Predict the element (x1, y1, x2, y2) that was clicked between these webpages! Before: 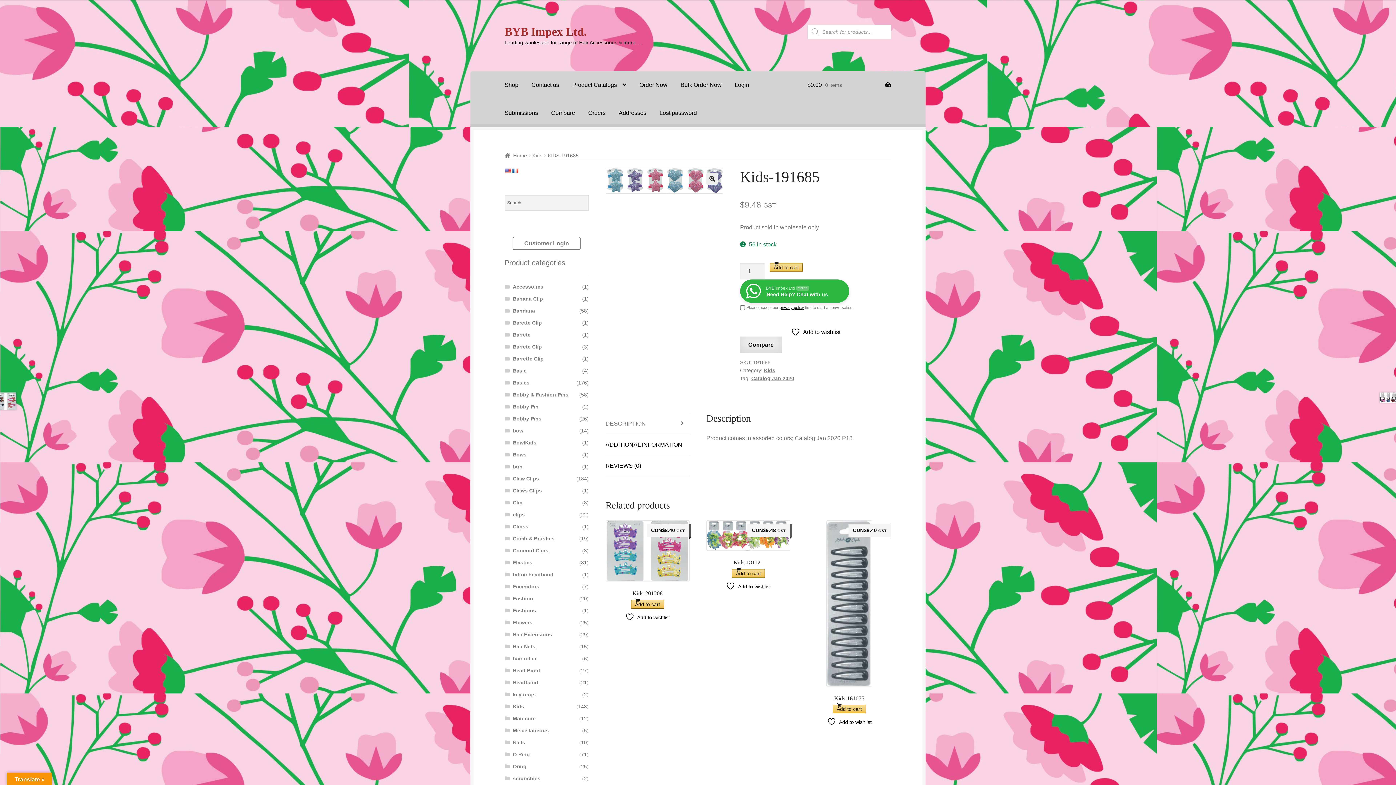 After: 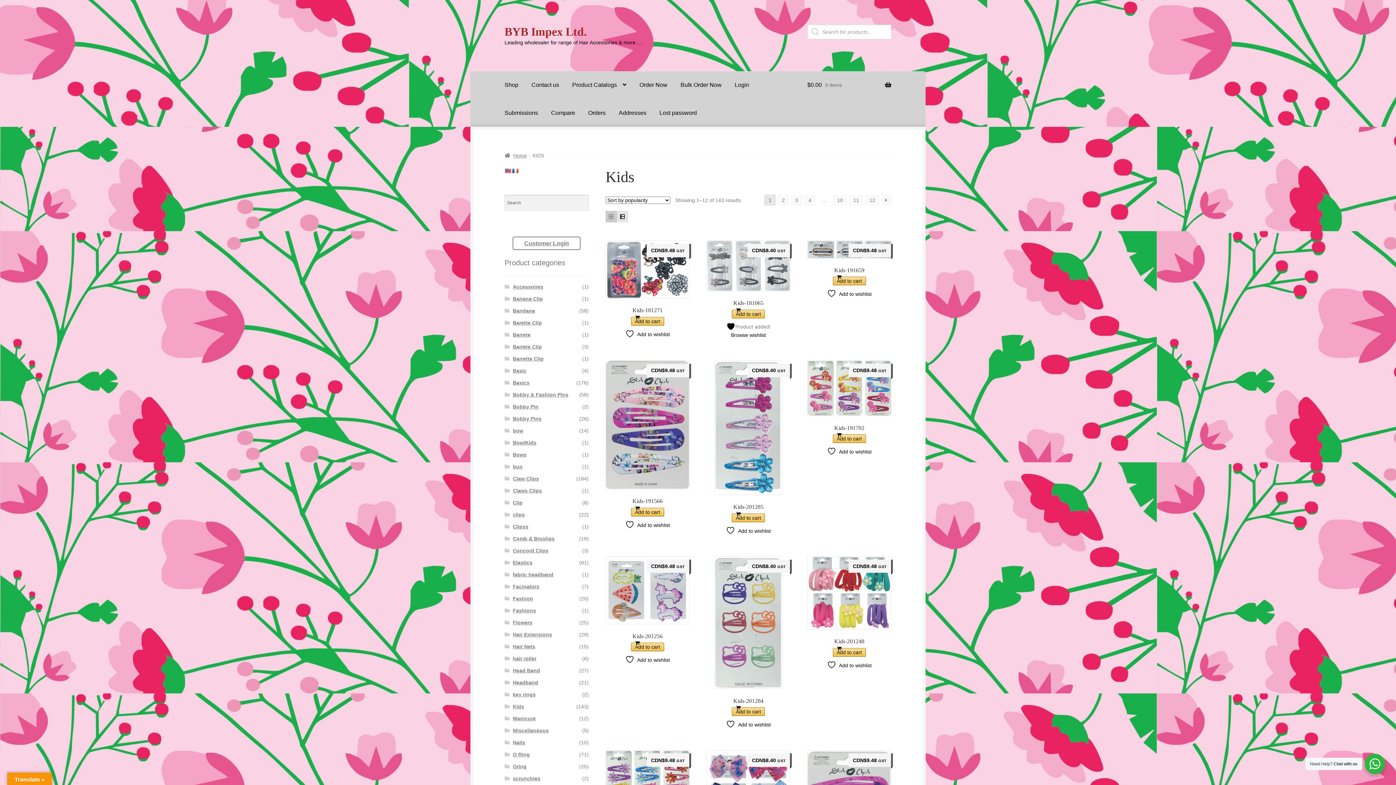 Action: label: Kids bbox: (764, 367, 775, 373)